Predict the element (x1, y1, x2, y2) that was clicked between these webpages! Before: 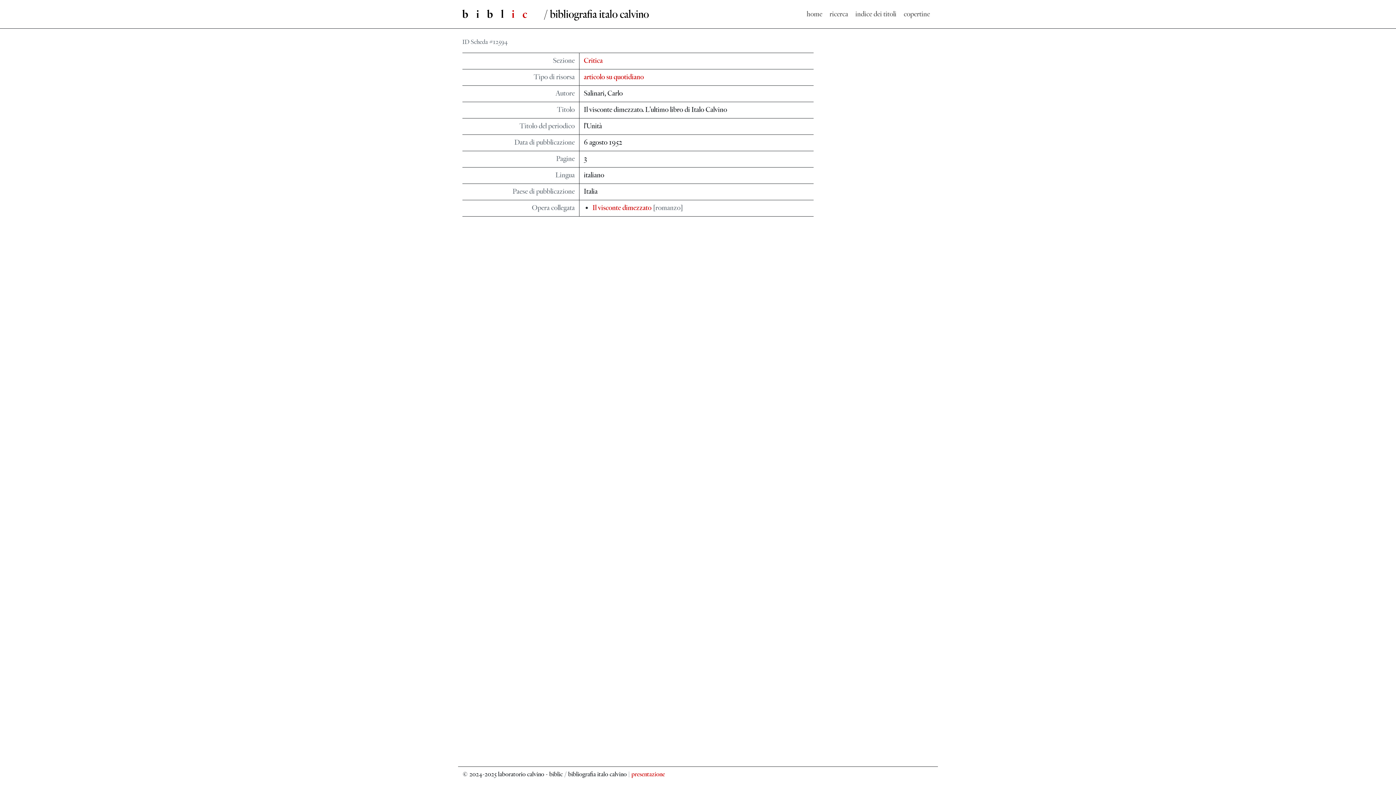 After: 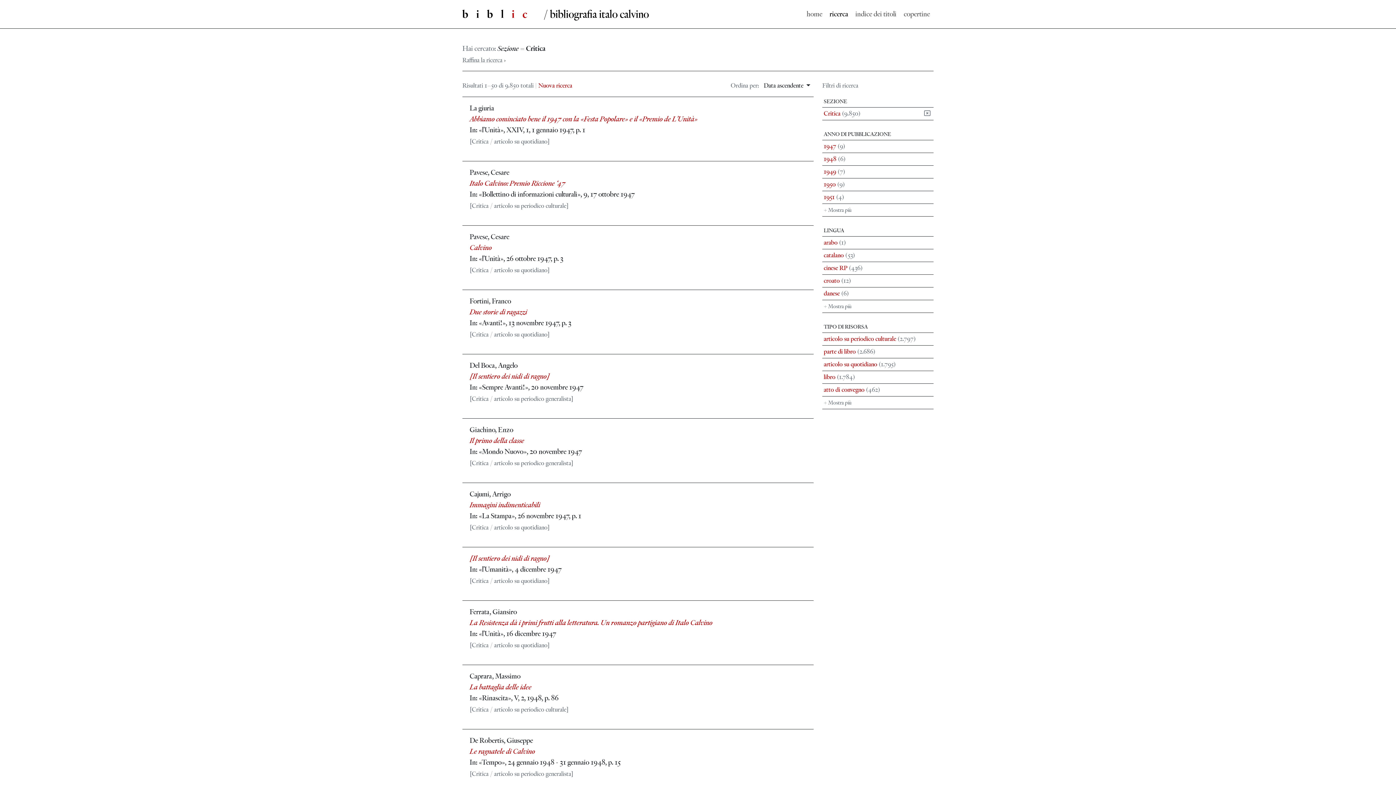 Action: bbox: (583, 56, 602, 65) label: Critica